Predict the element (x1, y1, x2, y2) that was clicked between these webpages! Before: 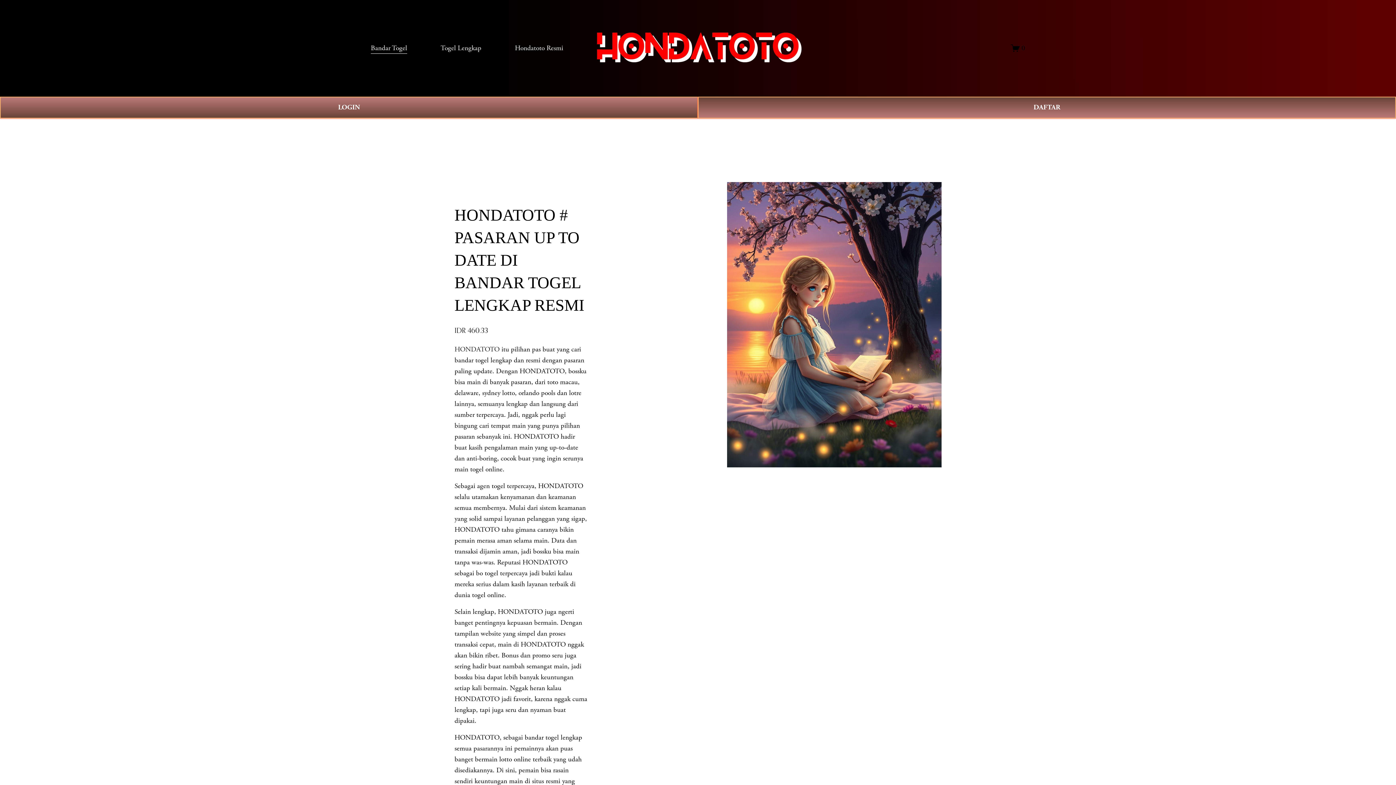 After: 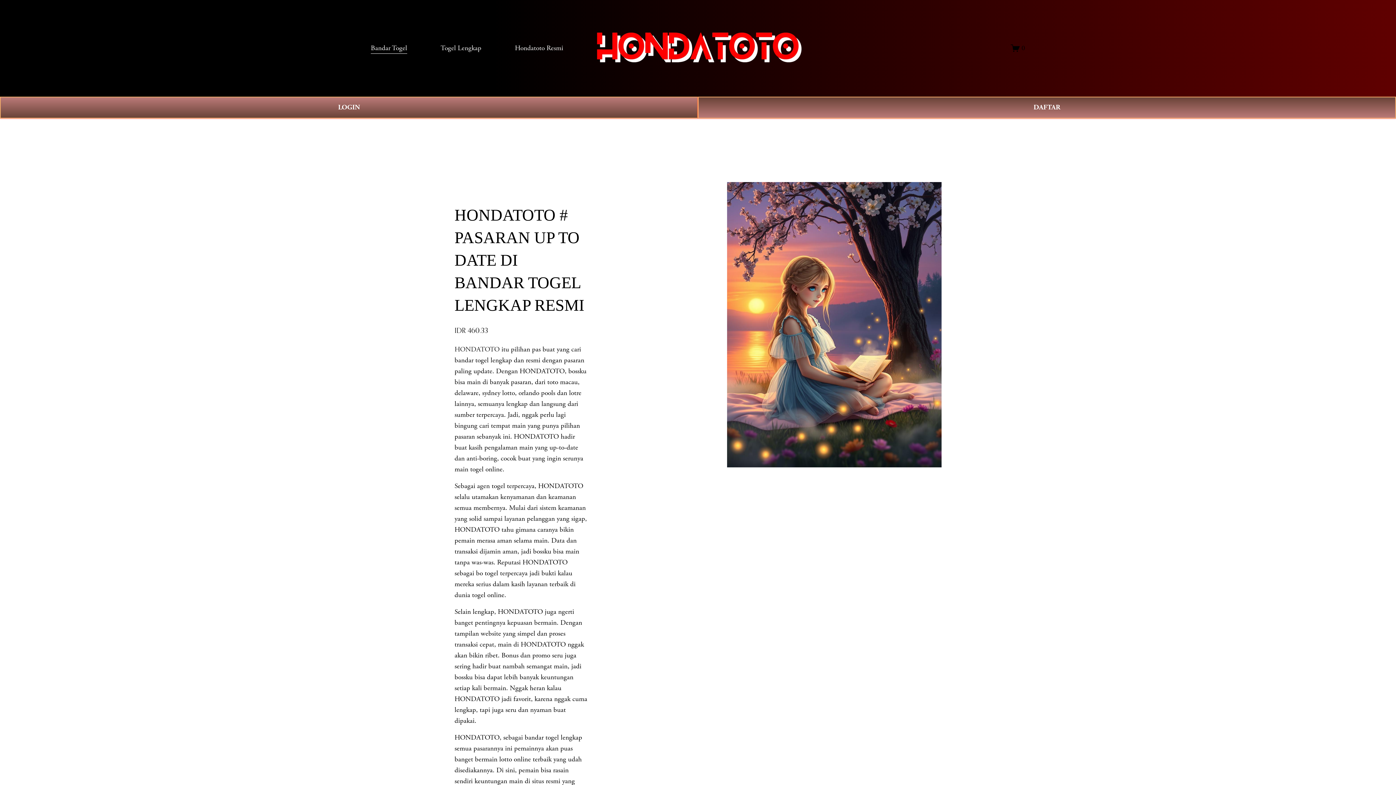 Action: label: Hondatoto Resmi bbox: (515, 42, 563, 54)